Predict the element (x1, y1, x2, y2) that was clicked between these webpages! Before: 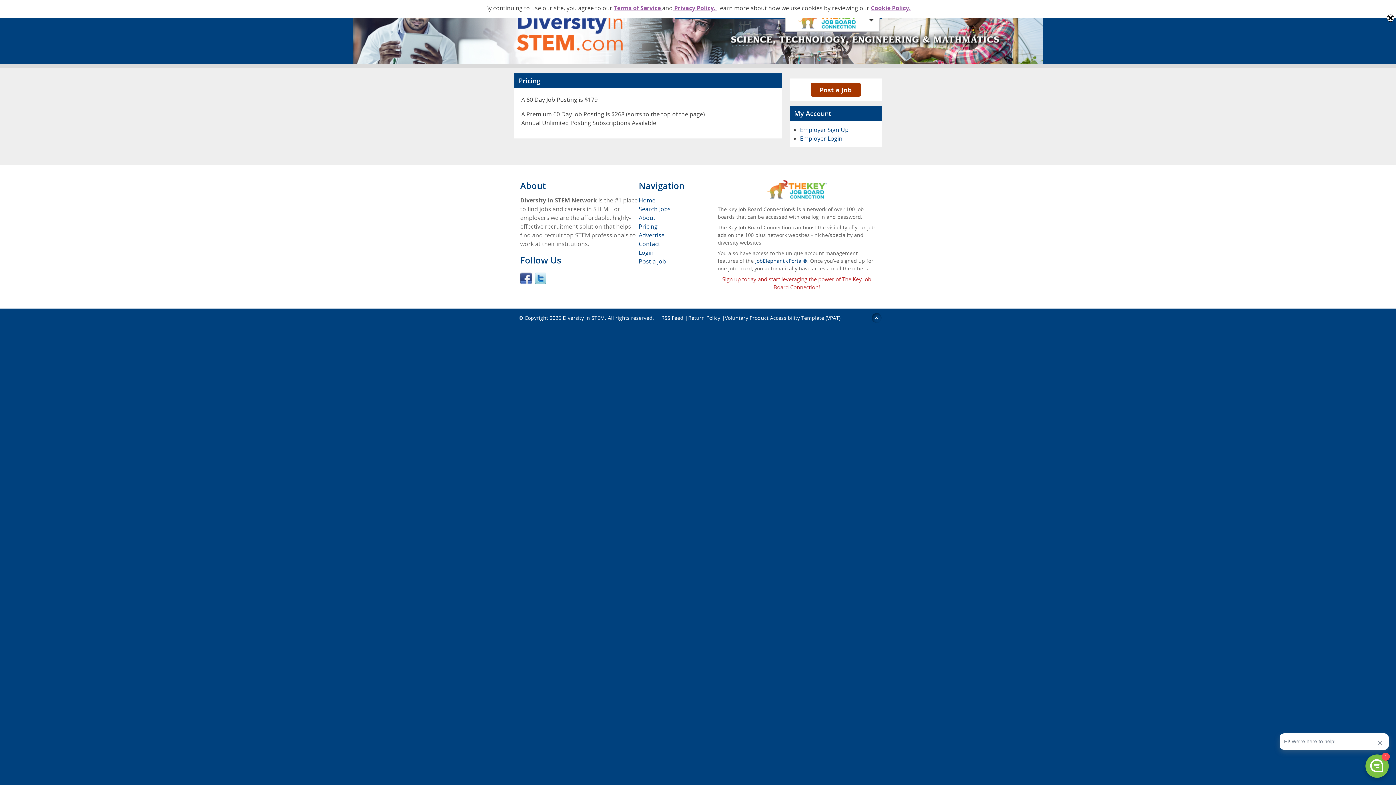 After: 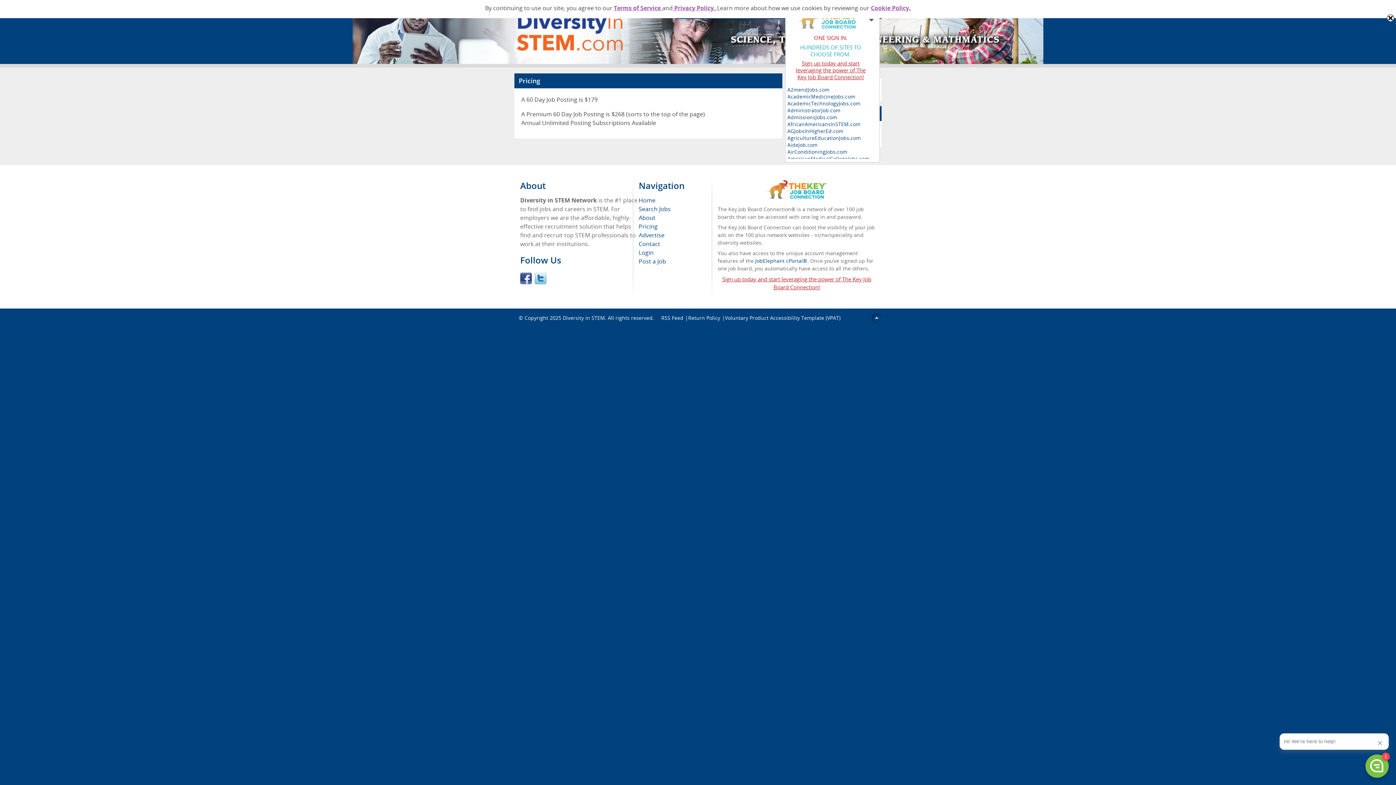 Action: bbox: (787, 9, 874, 29)